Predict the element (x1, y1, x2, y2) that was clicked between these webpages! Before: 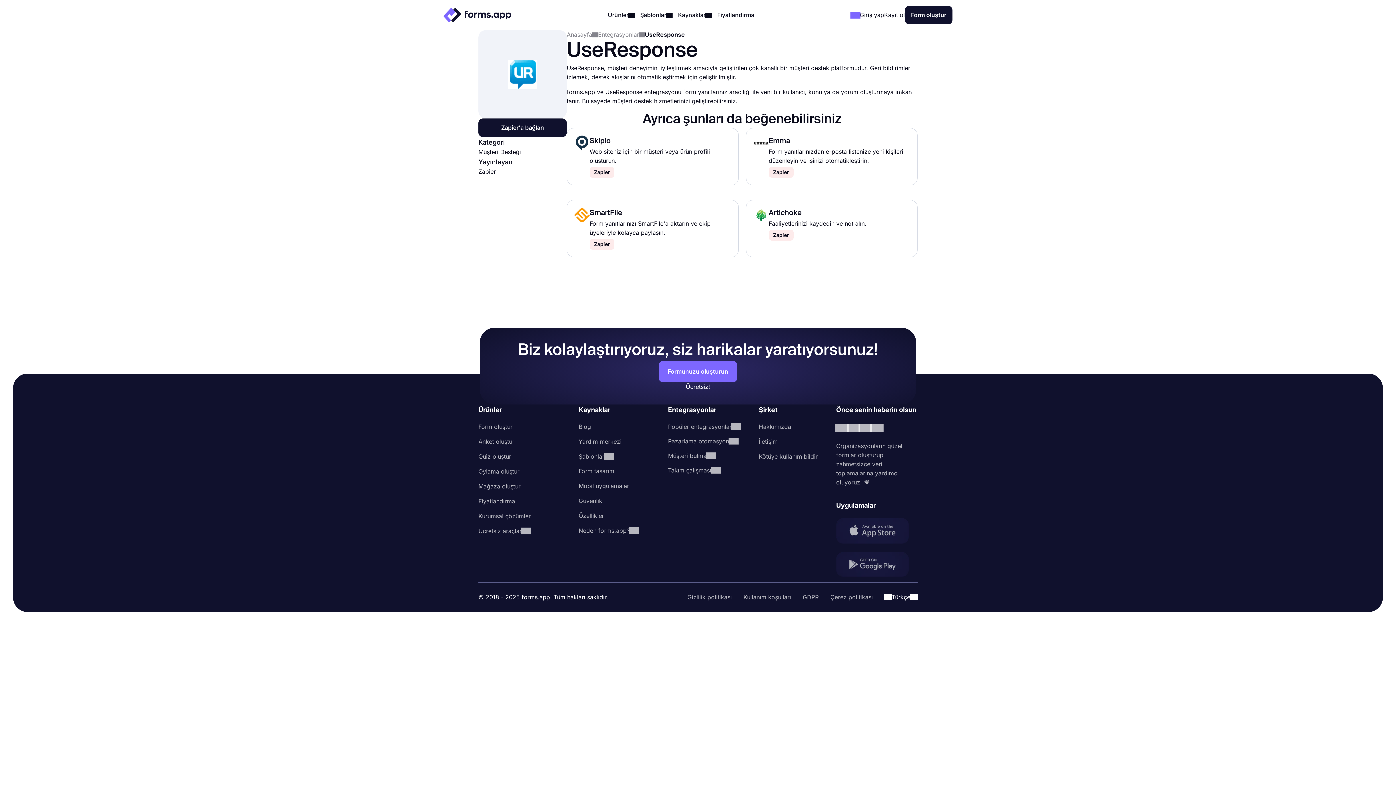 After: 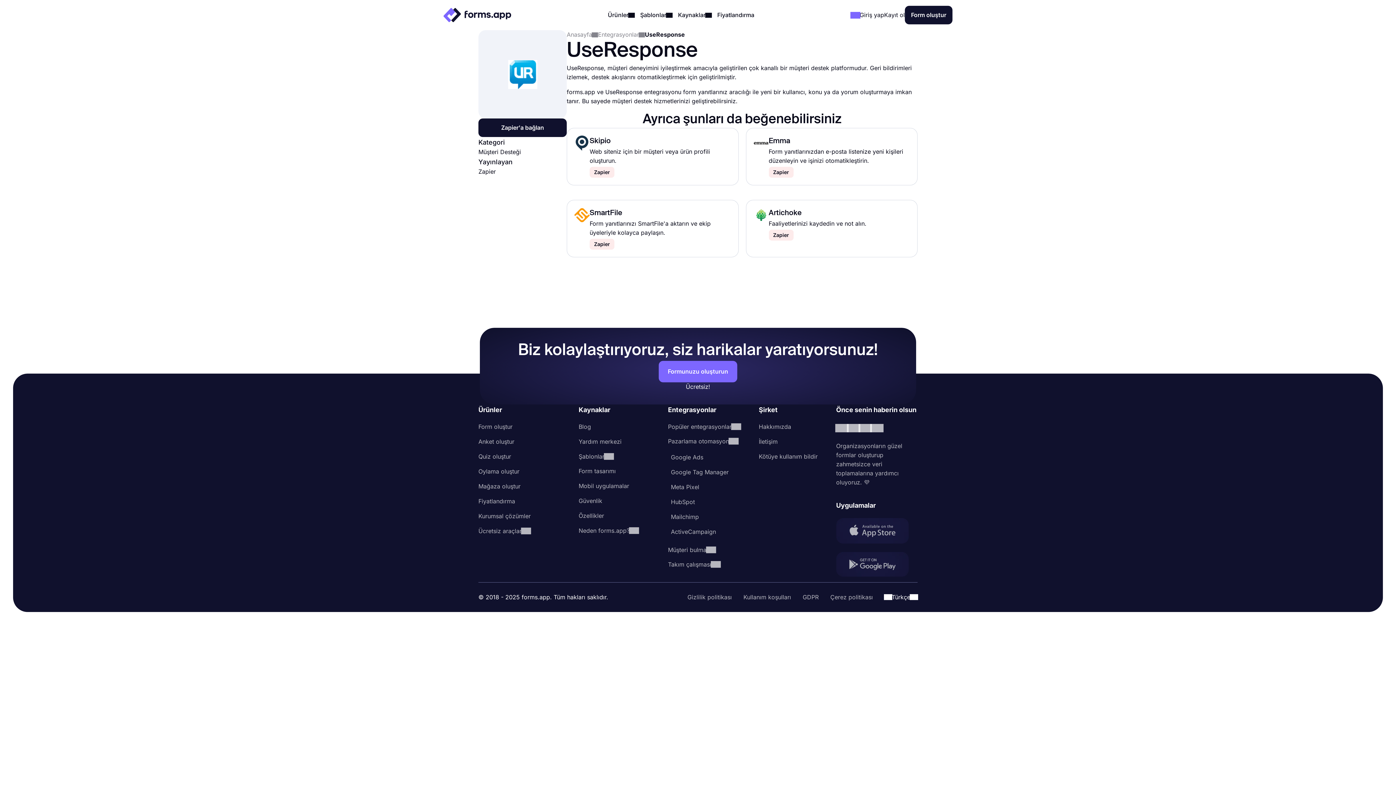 Action: label: Pazarlama otomasyon bbox: (668, 437, 740, 445)